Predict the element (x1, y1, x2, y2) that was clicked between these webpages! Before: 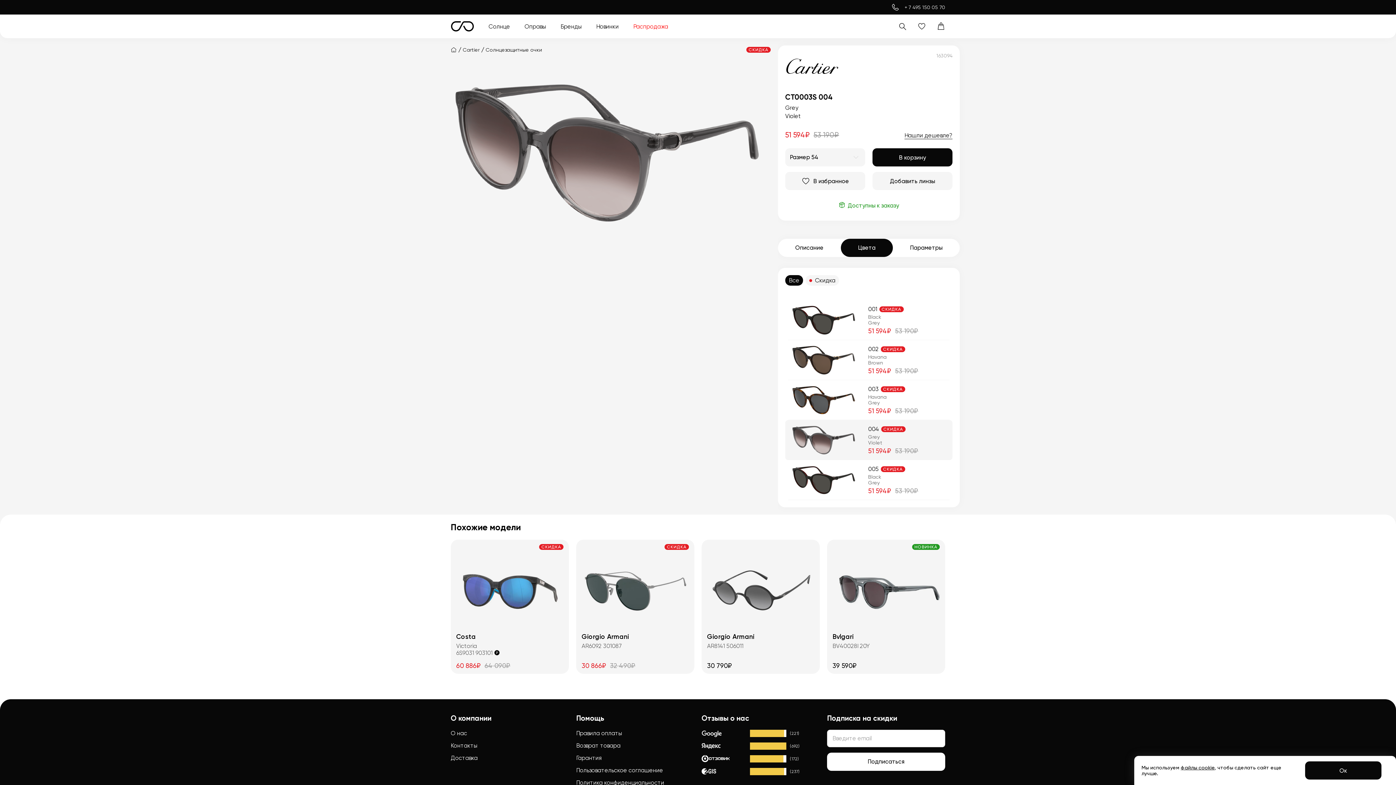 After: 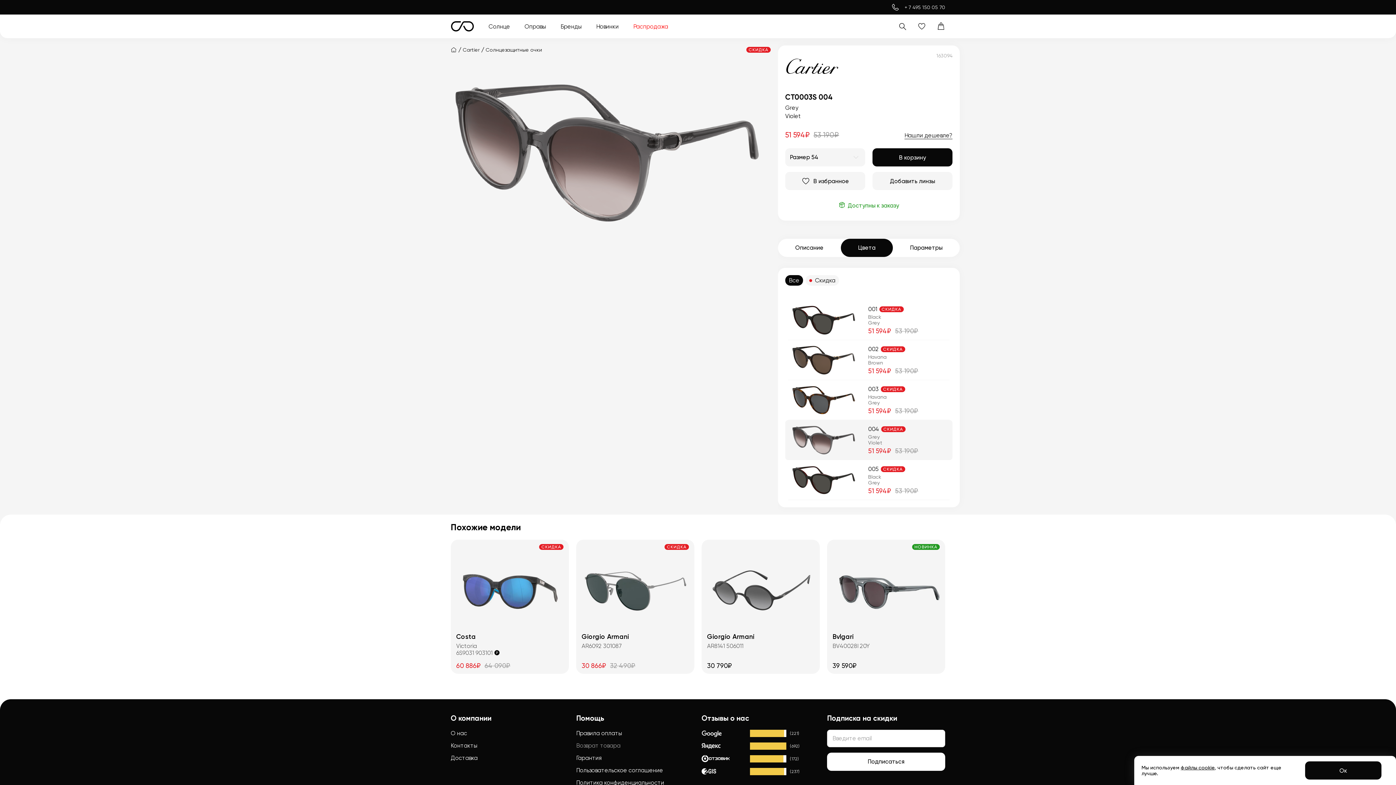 Action: label: Возврат товара bbox: (576, 742, 620, 749)